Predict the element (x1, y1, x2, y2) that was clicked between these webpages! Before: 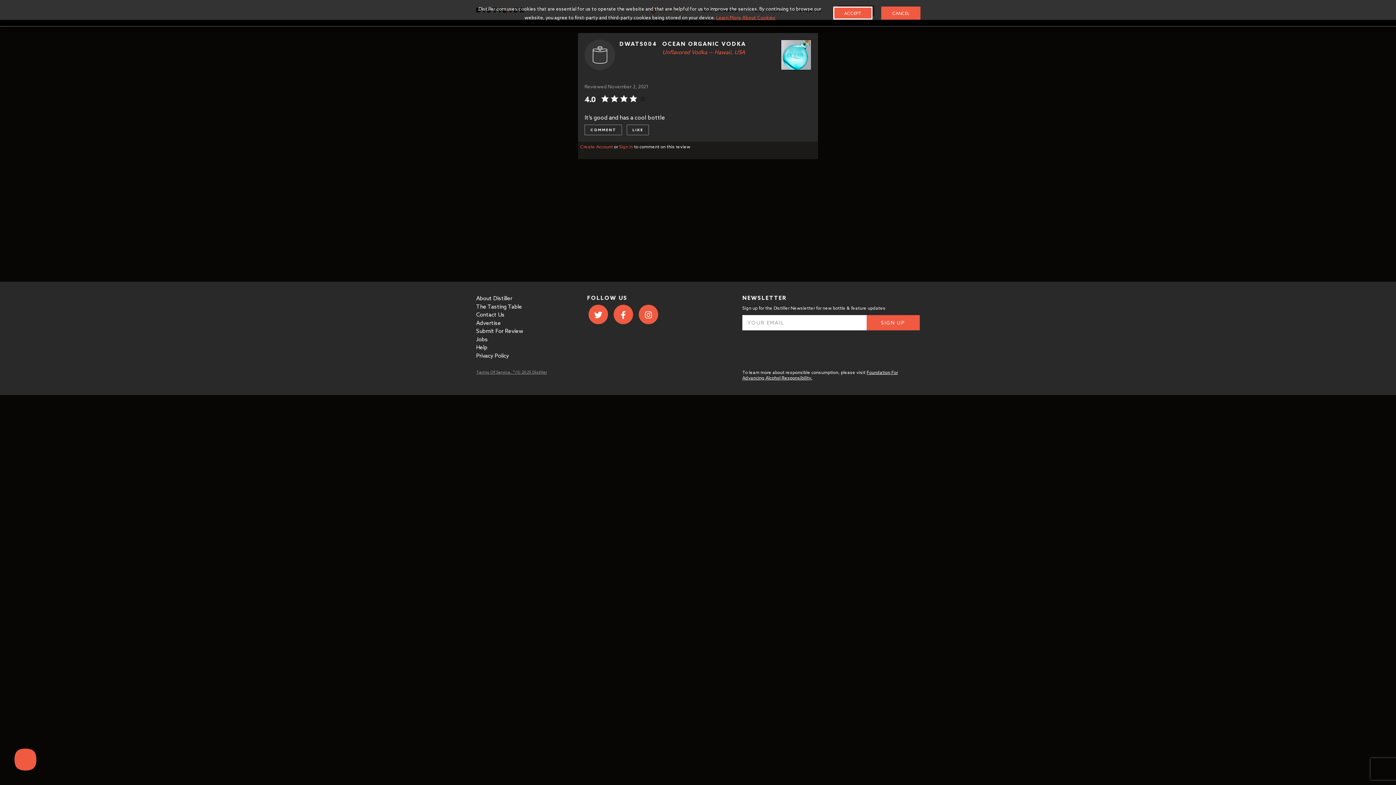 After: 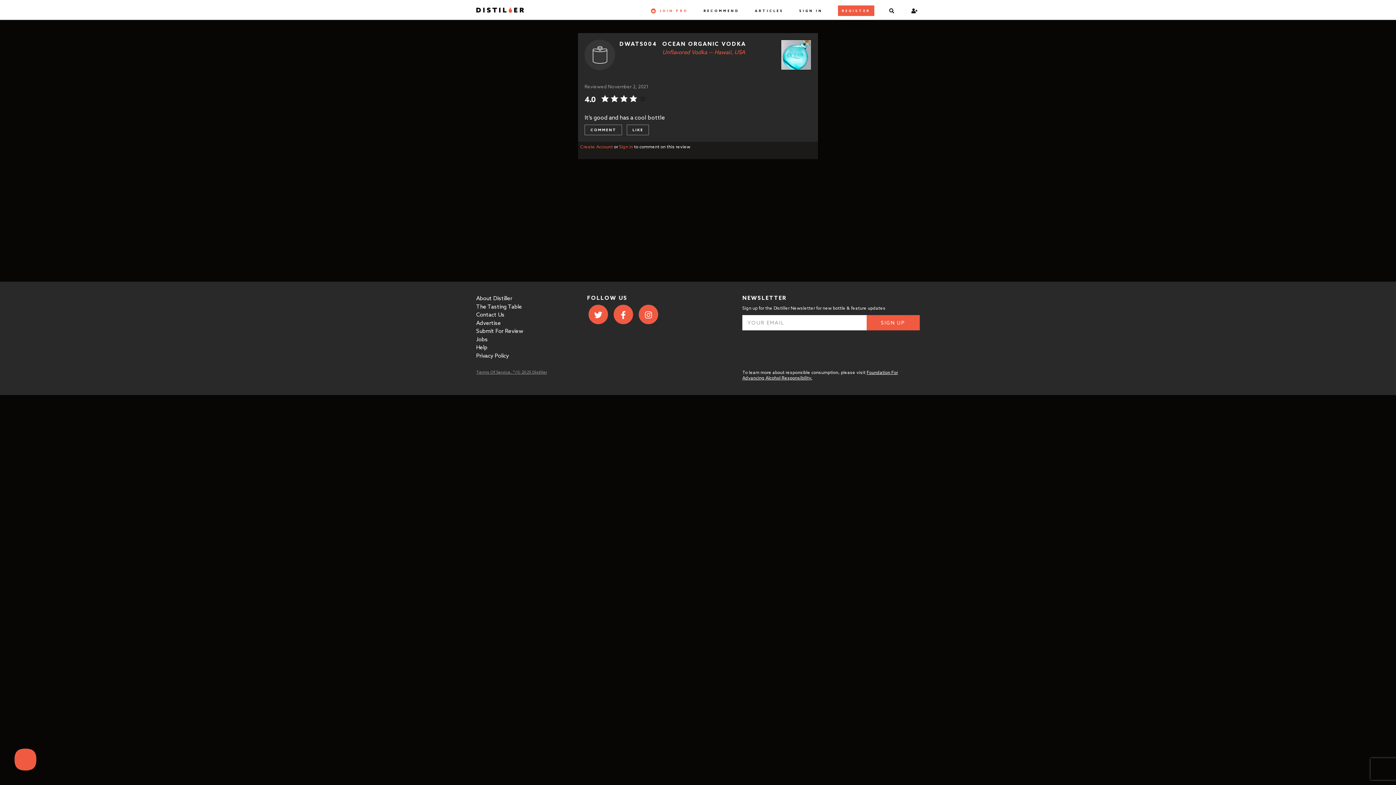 Action: label: CANCEL
CLOSE COOKIE NOTIFICATION bbox: (881, 6, 920, 19)